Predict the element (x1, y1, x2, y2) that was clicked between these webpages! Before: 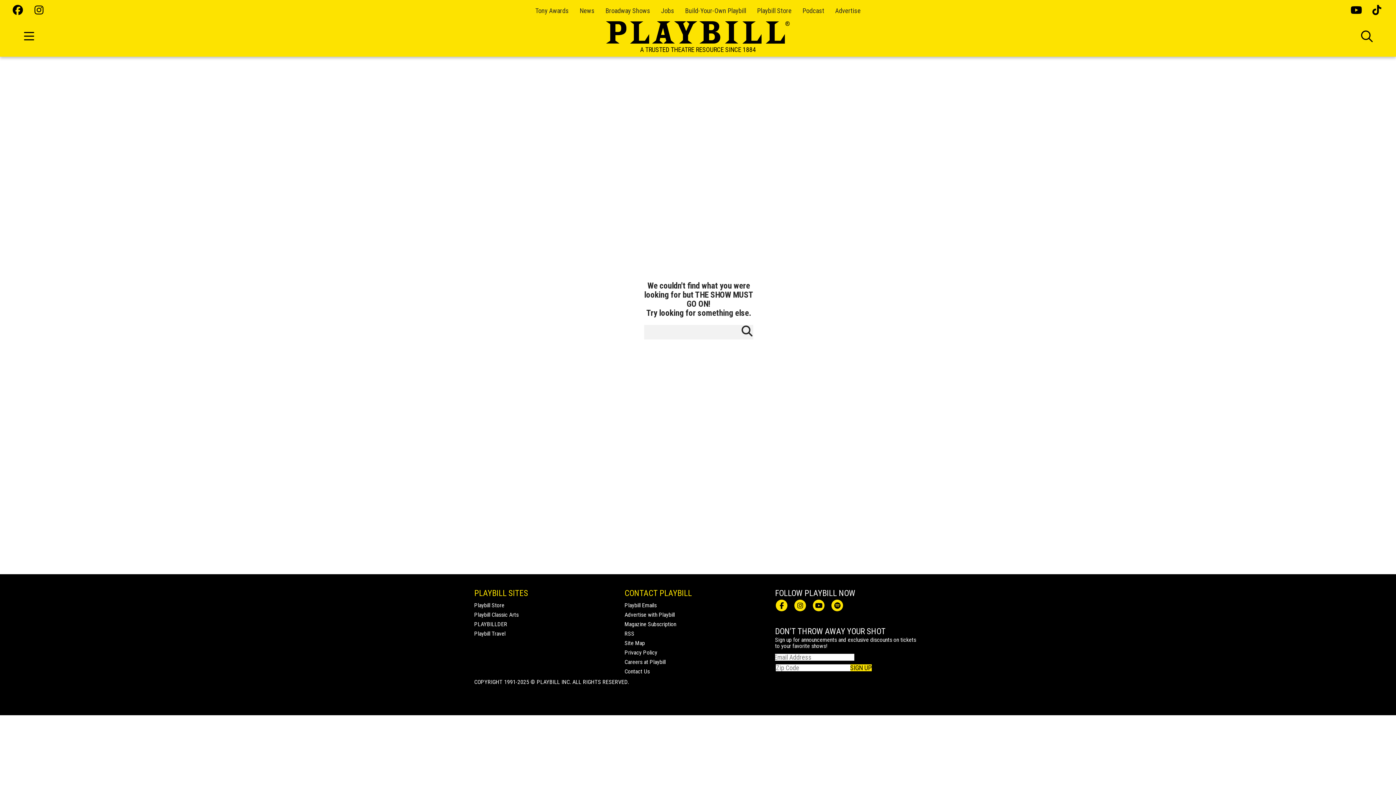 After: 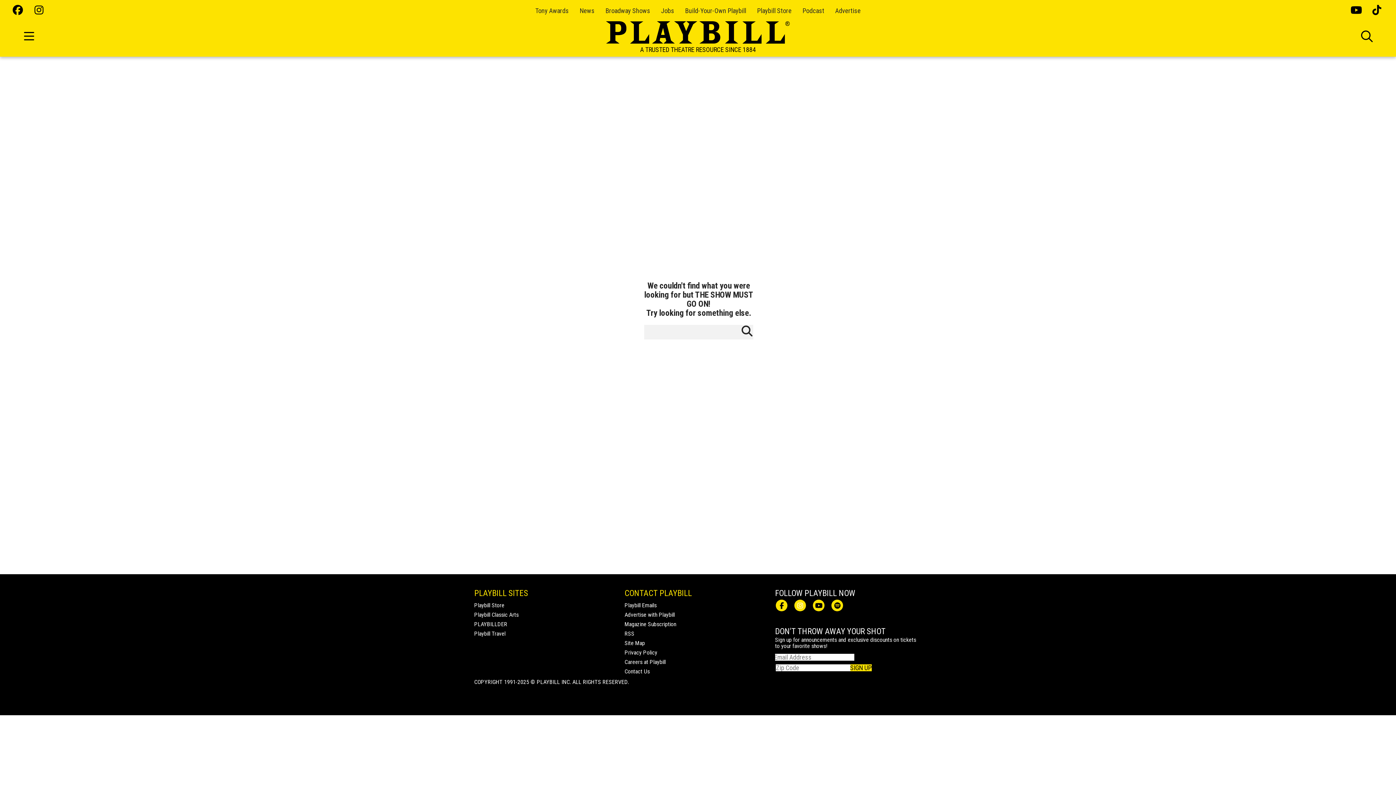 Action: bbox: (794, 600, 806, 611)